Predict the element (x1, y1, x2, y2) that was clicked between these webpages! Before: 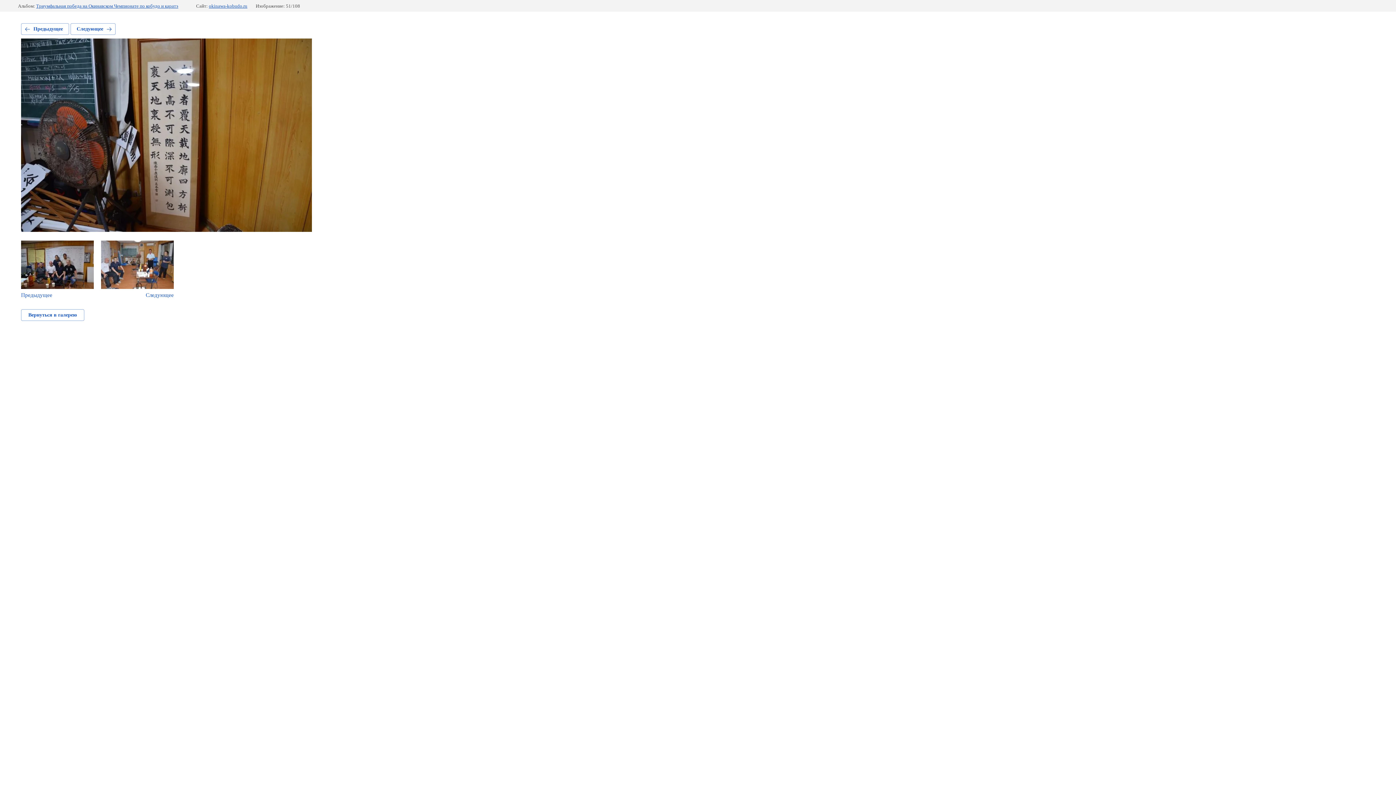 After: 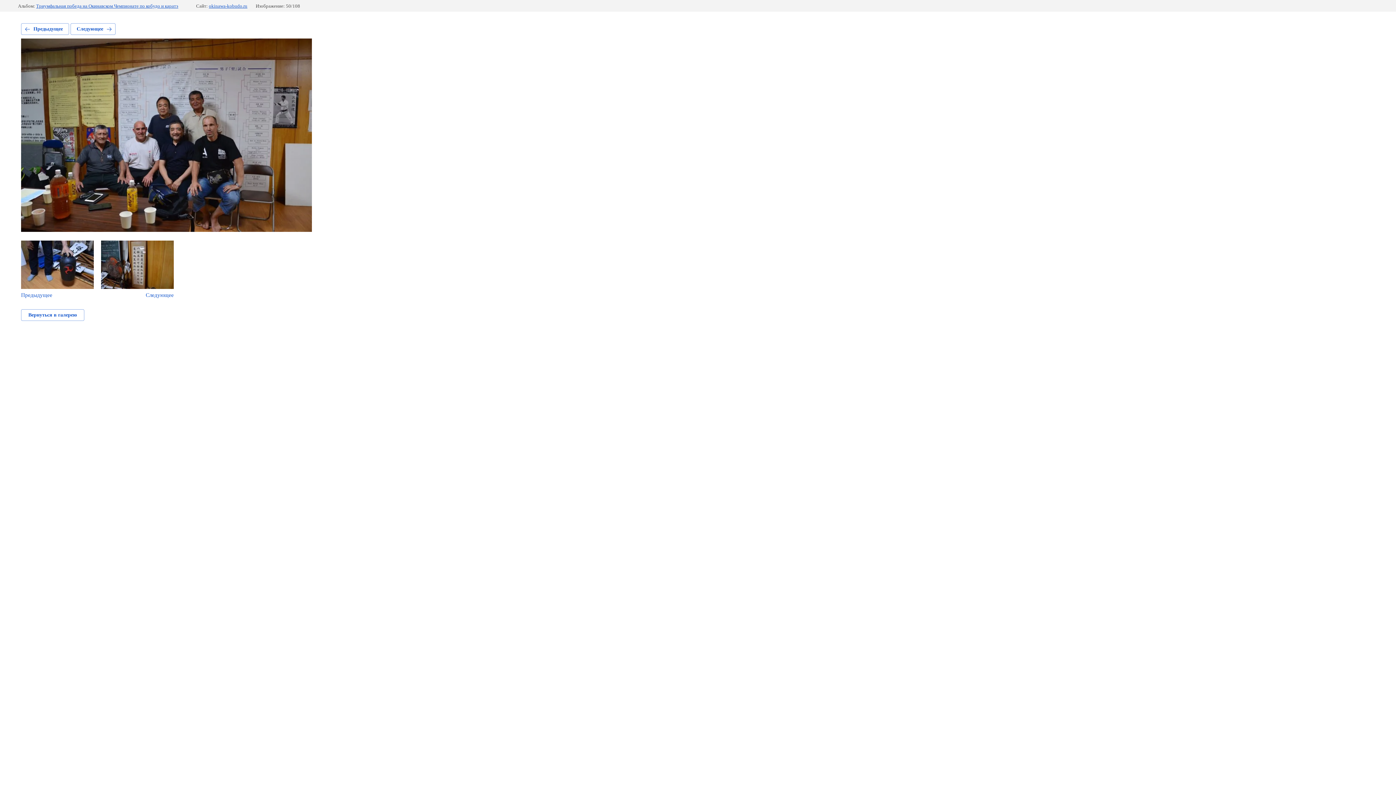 Action: label: Предыдущее bbox: (21, 240, 93, 298)